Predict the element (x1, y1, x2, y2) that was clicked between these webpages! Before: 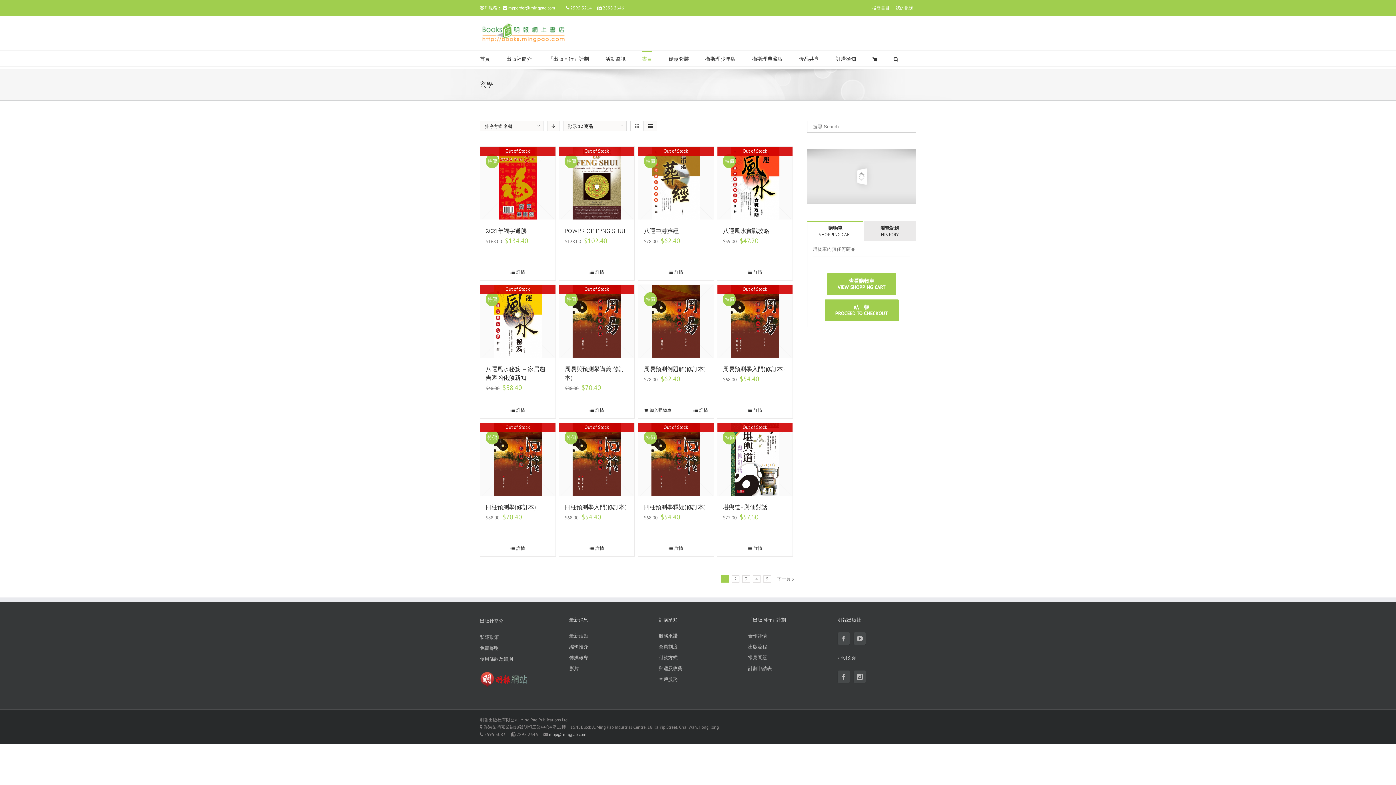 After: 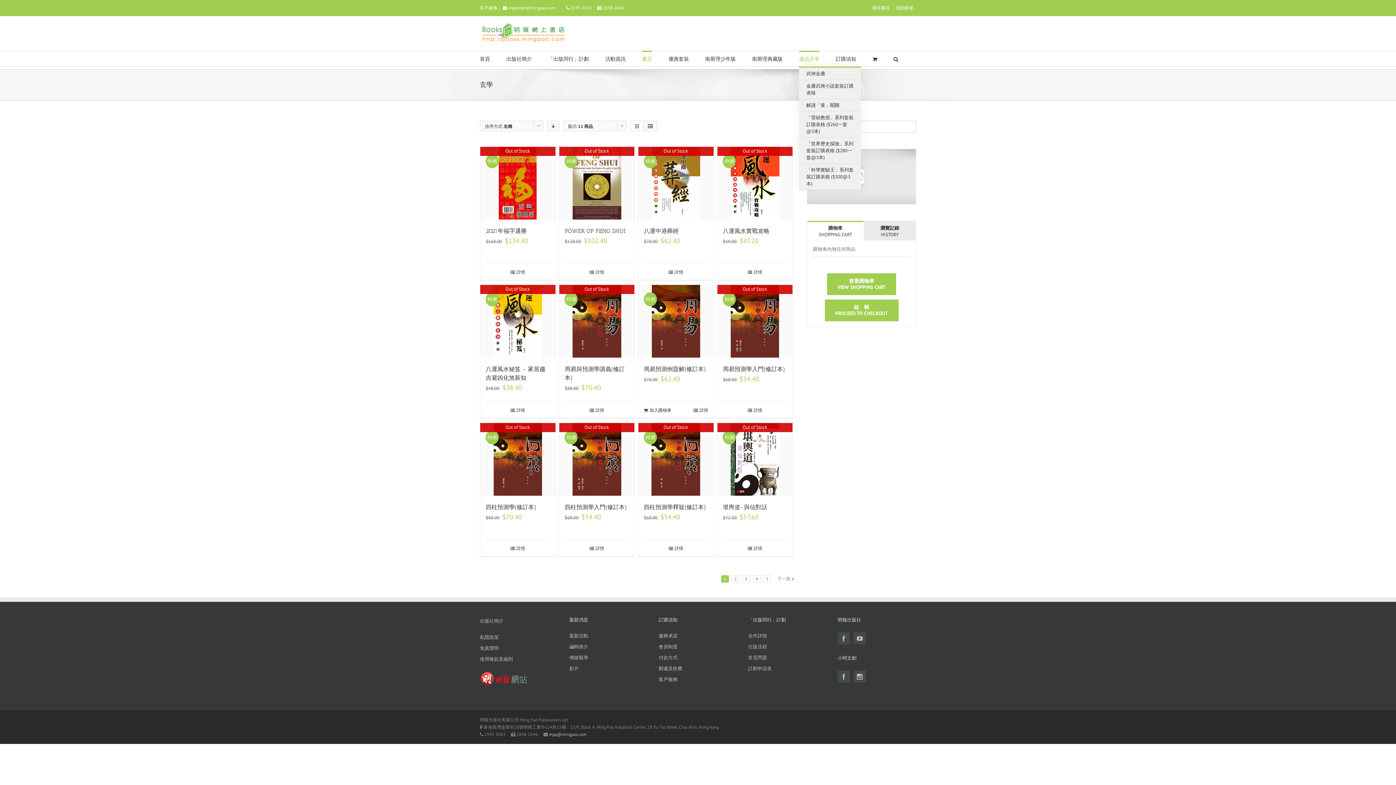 Action: label: 優品共享 bbox: (799, 50, 819, 66)